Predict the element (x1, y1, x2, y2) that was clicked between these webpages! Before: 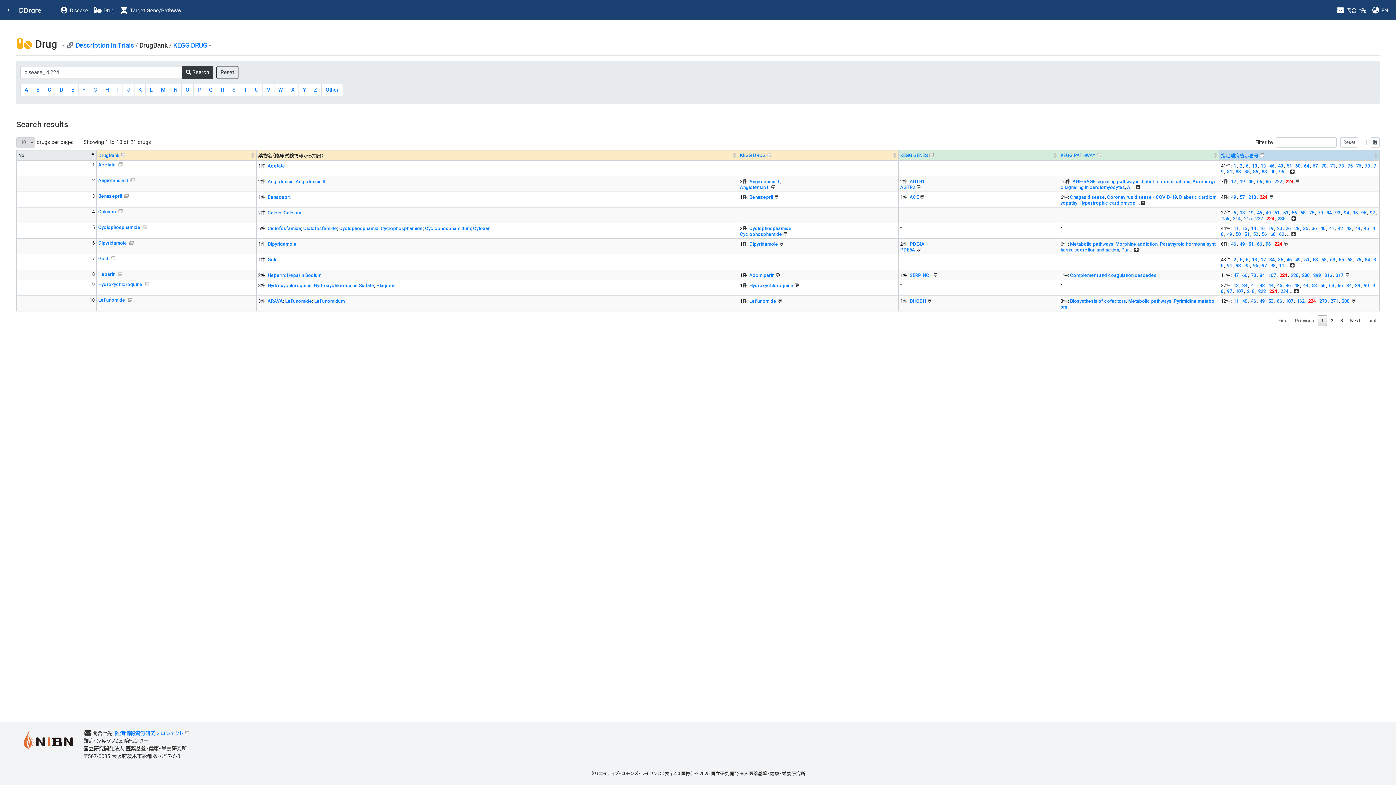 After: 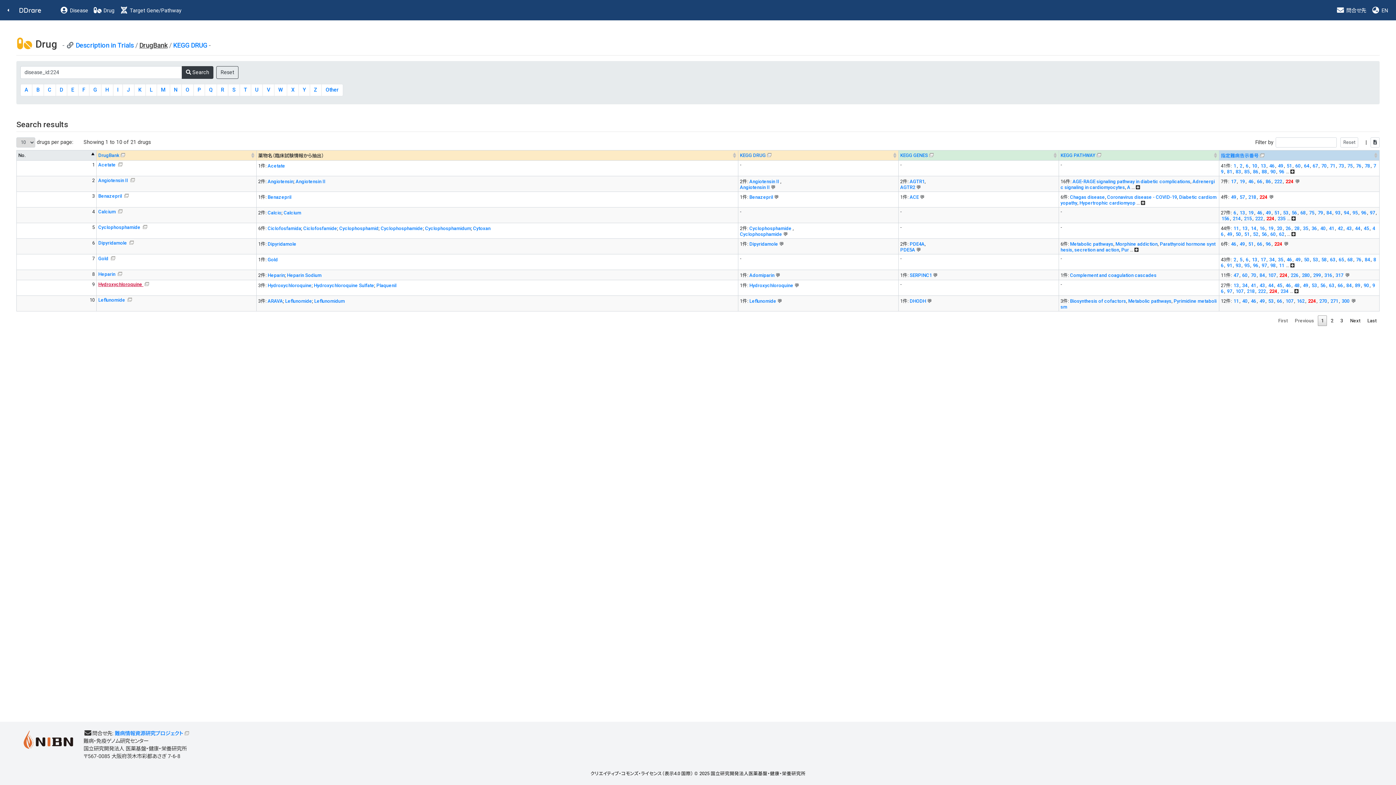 Action: label: Hydroxychloroquine  bbox: (98, 281, 150, 287)